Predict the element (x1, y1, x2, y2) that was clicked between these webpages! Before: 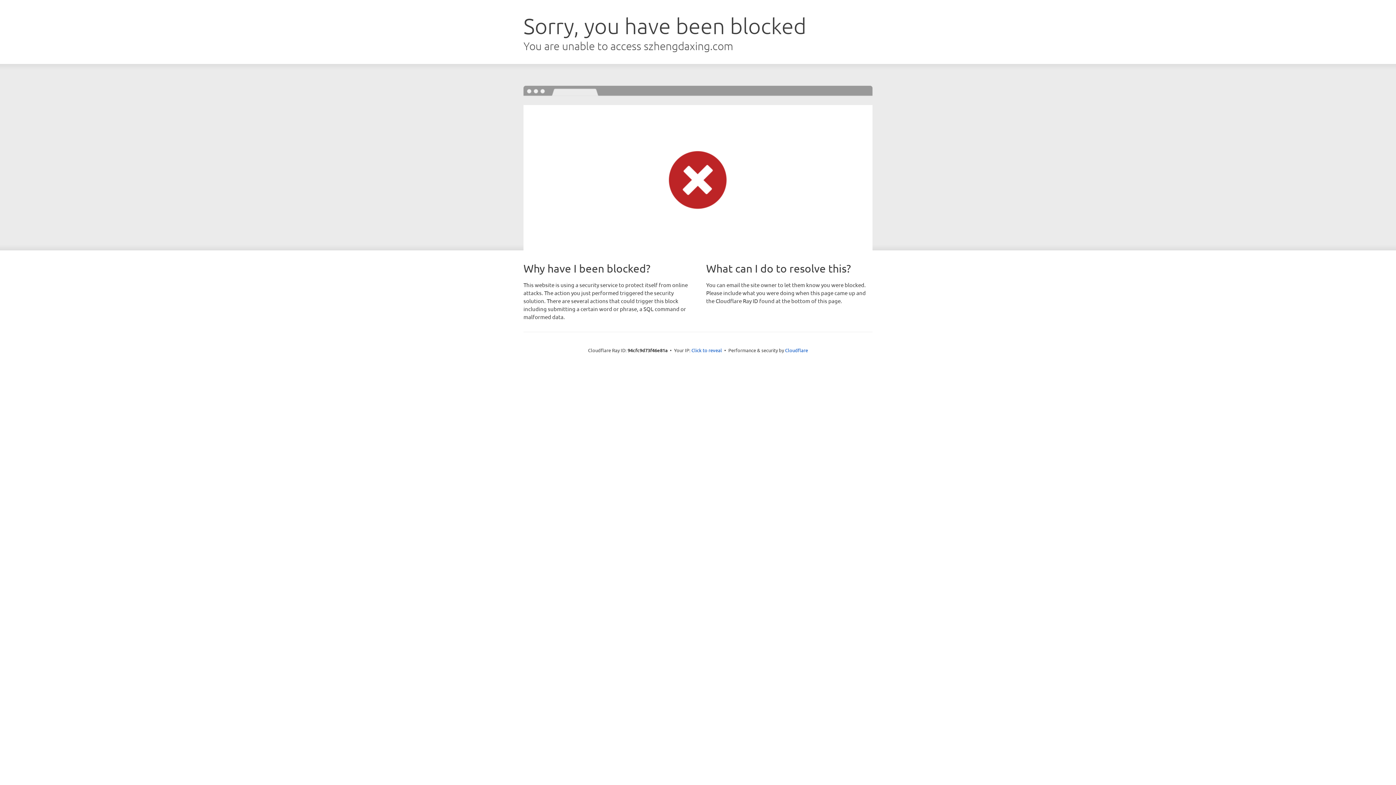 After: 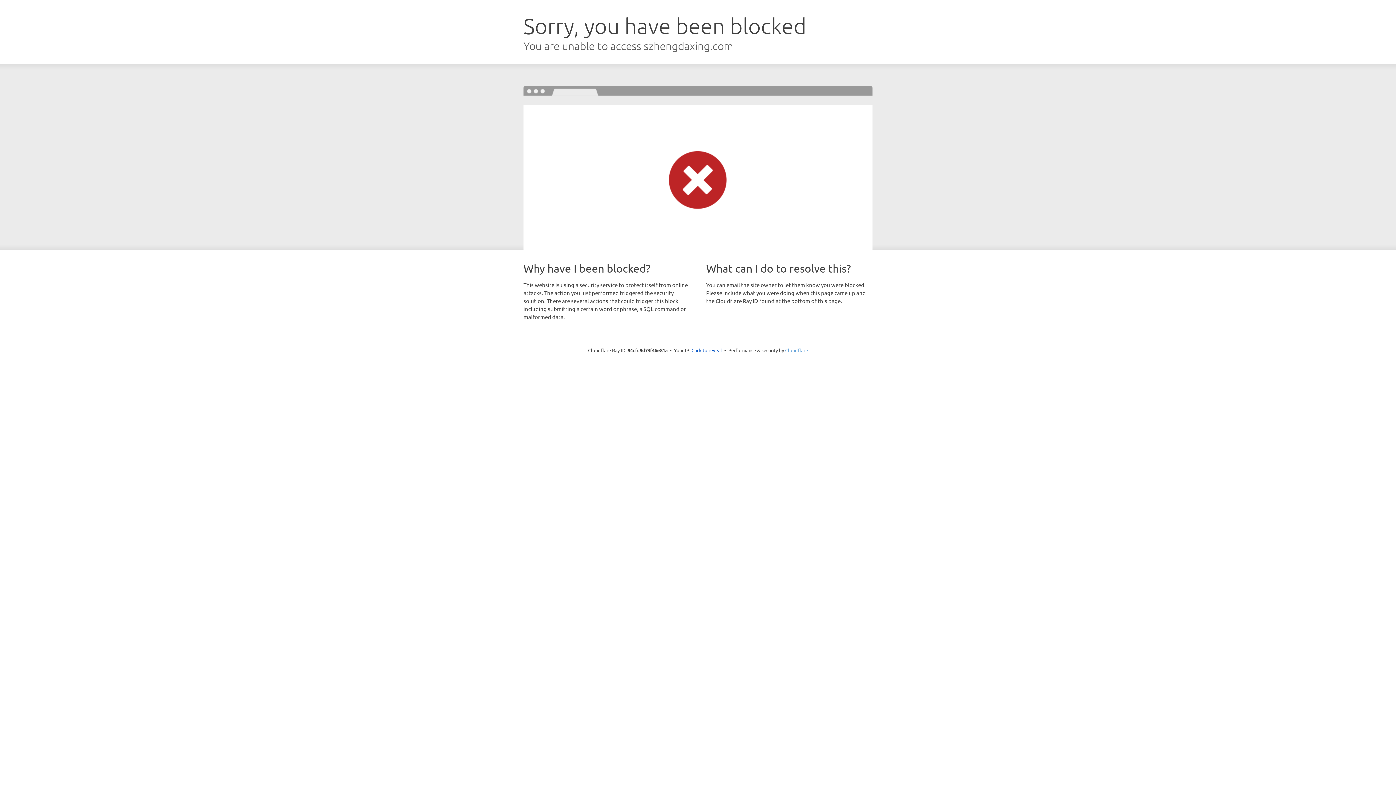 Action: label: Cloudflare bbox: (785, 347, 808, 353)